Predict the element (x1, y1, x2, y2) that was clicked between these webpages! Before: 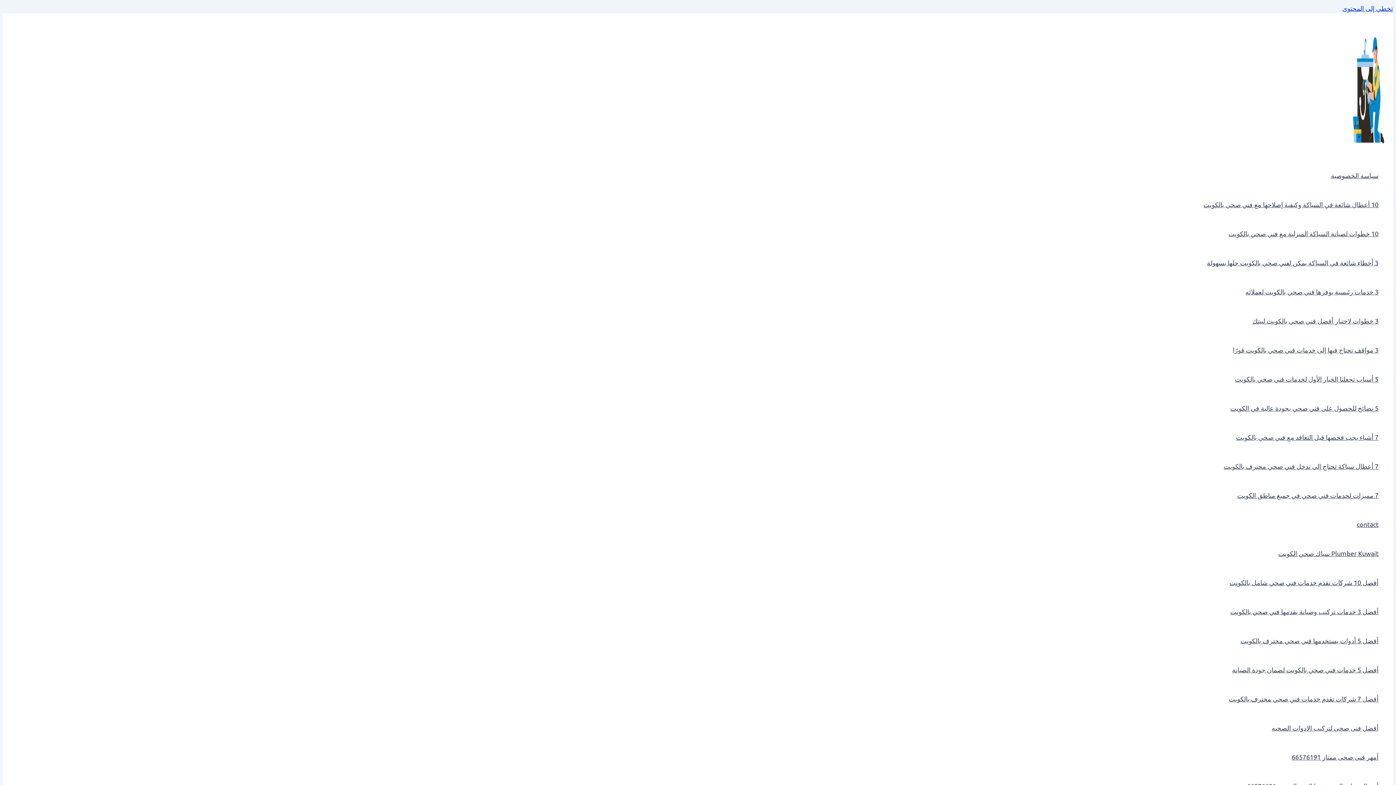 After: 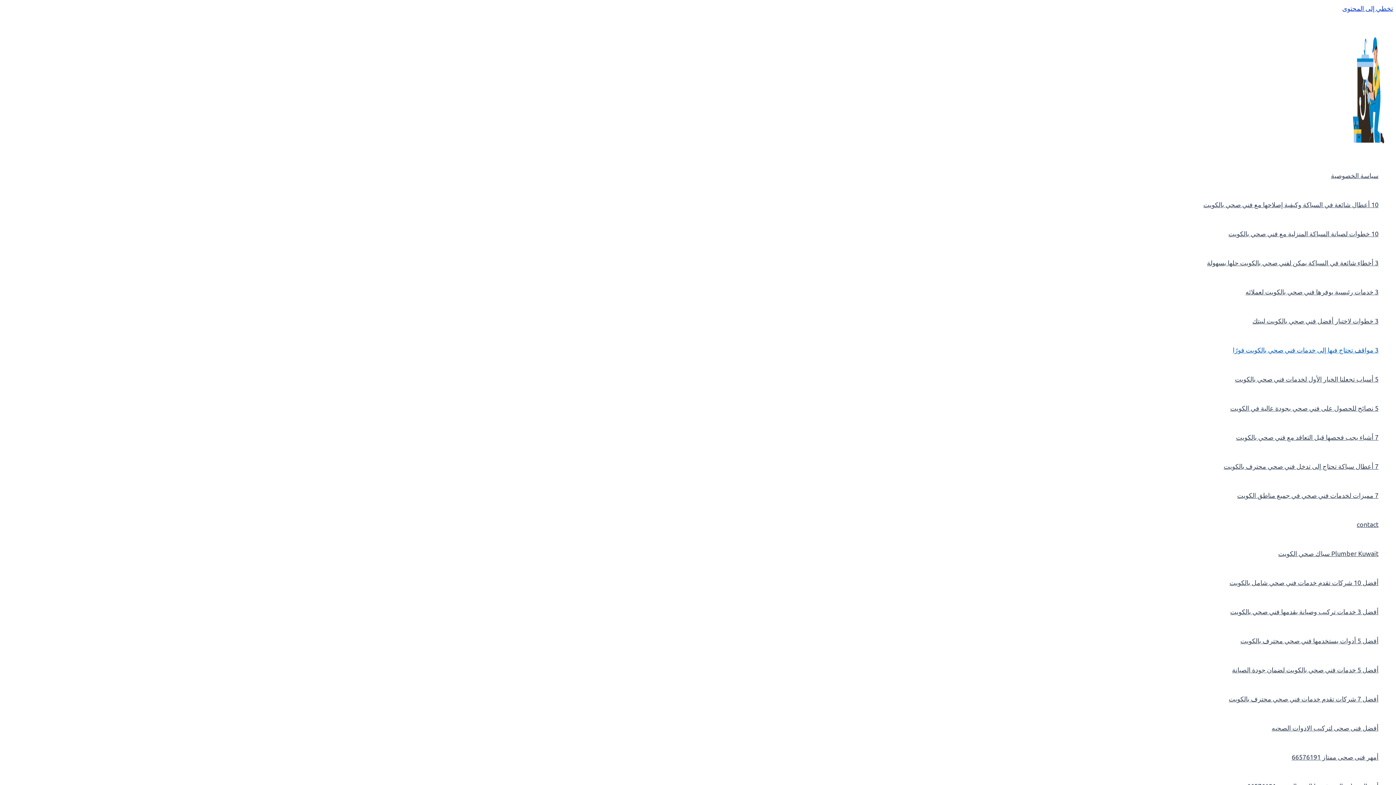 Action: label: 3 مواقف تحتاج فيها إلى خدمات فني صحي بالكويت فورًا bbox: (1203, 335, 1378, 364)